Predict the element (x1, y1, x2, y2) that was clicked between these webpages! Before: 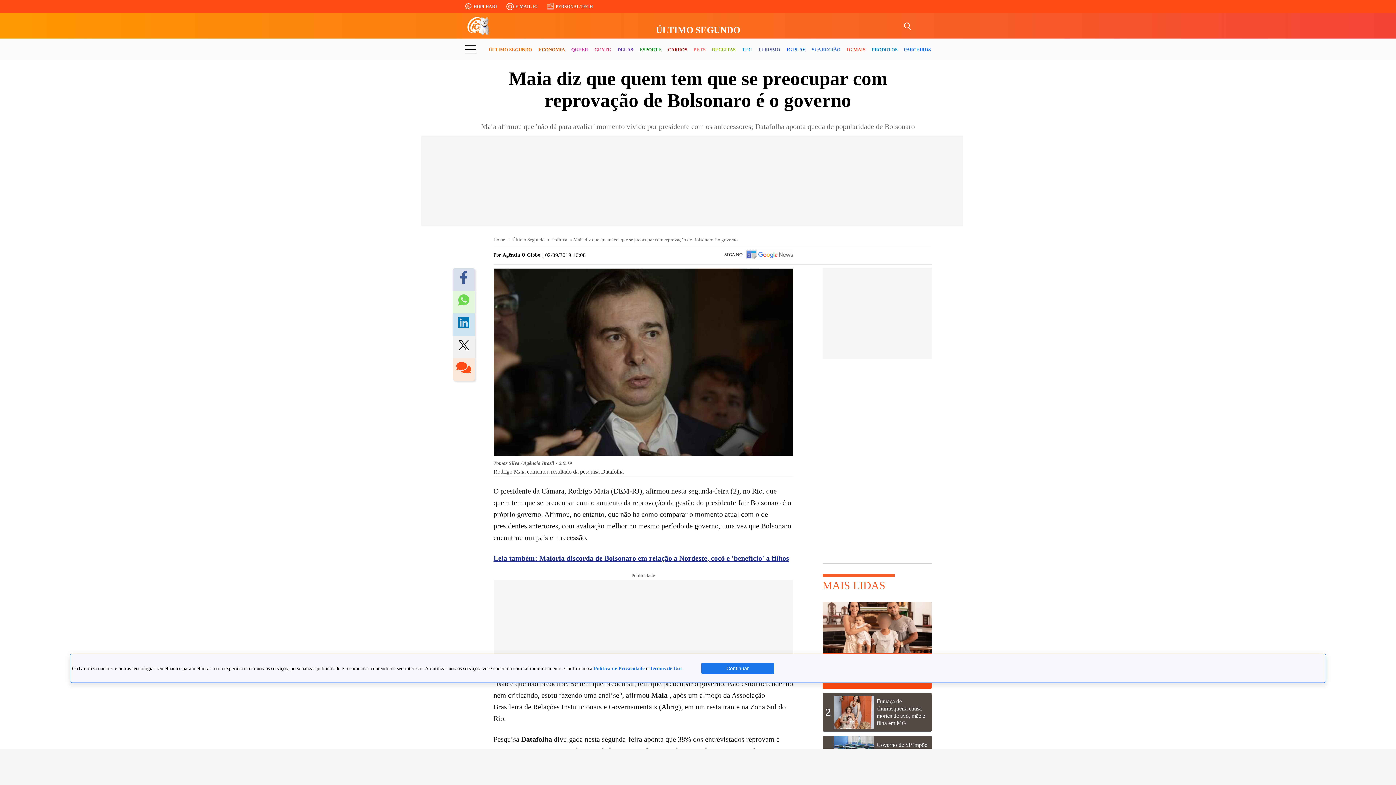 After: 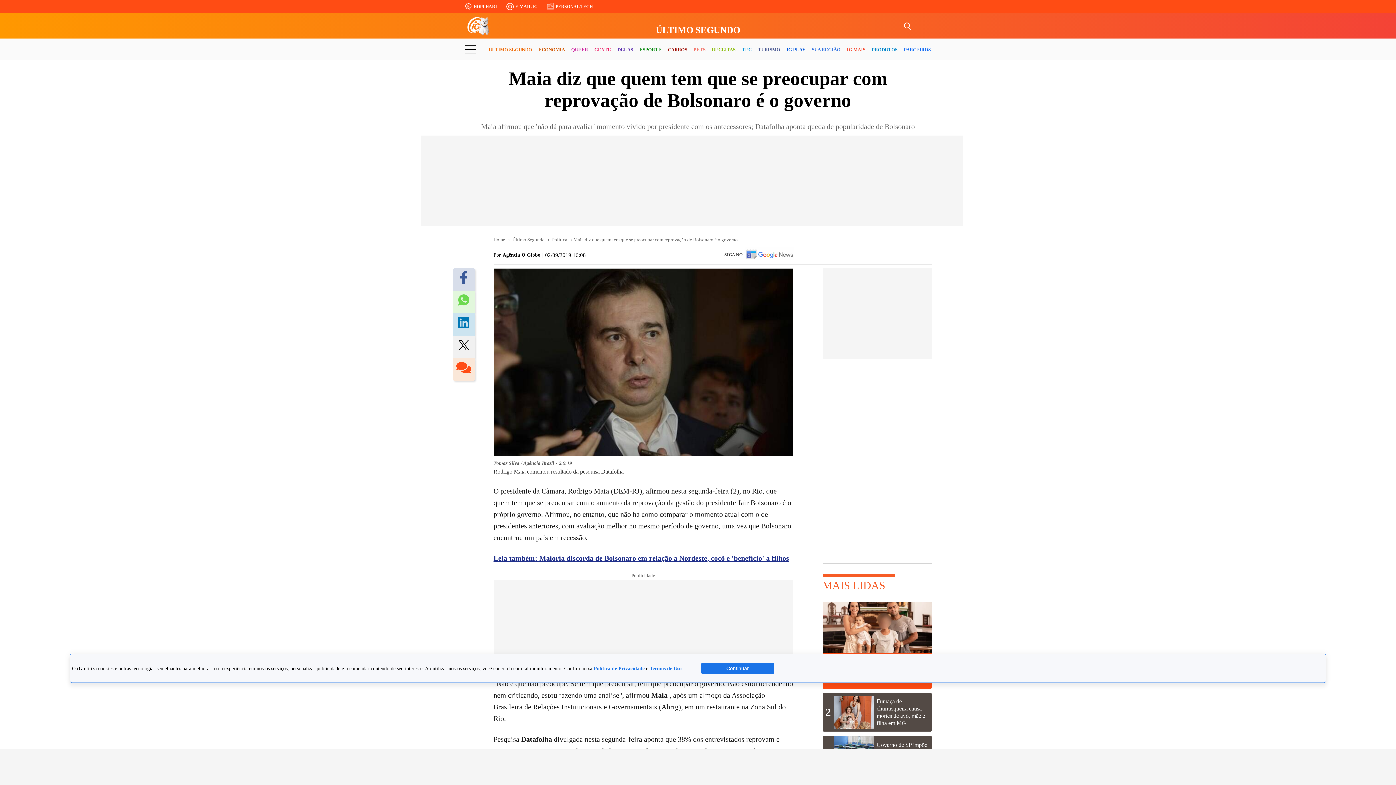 Action: label: SIGA NO bbox: (720, 249, 797, 261)